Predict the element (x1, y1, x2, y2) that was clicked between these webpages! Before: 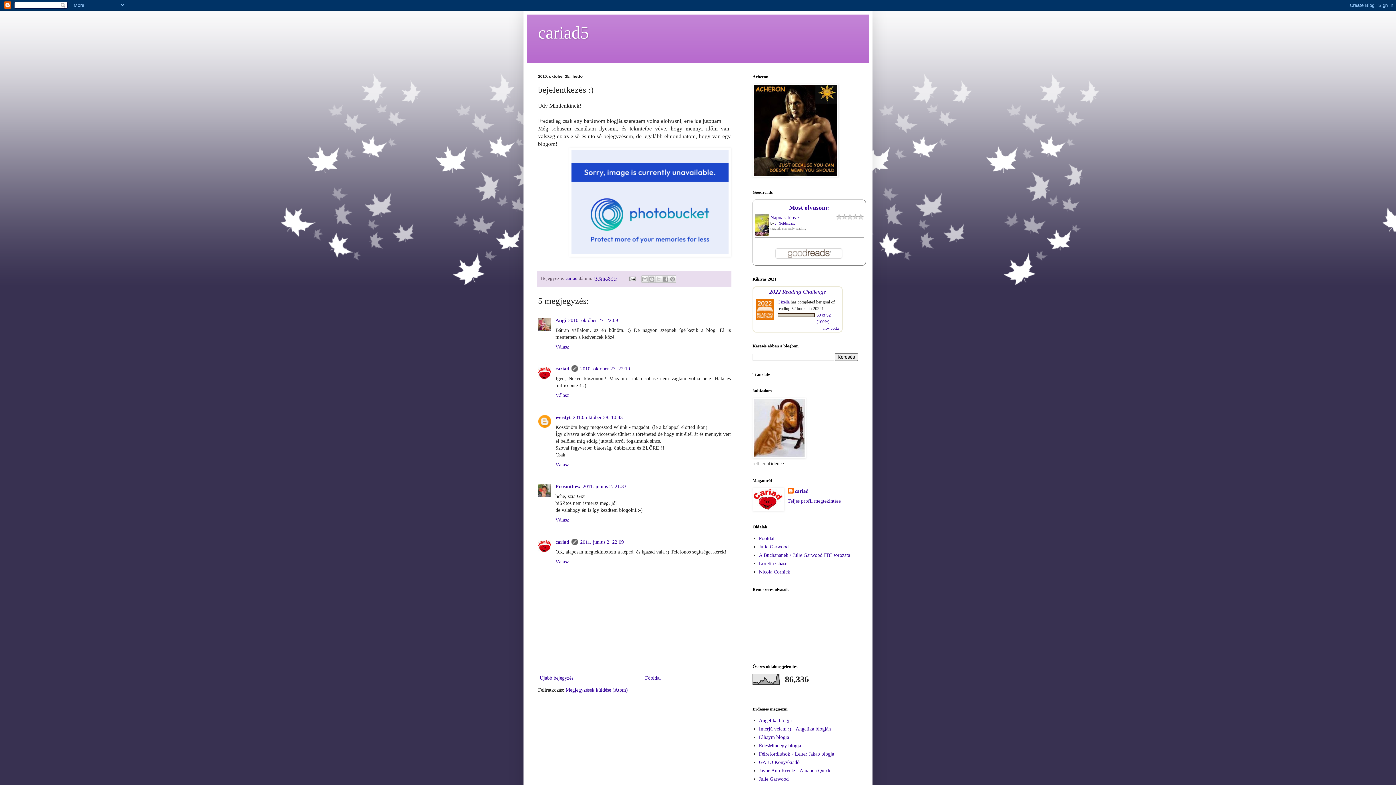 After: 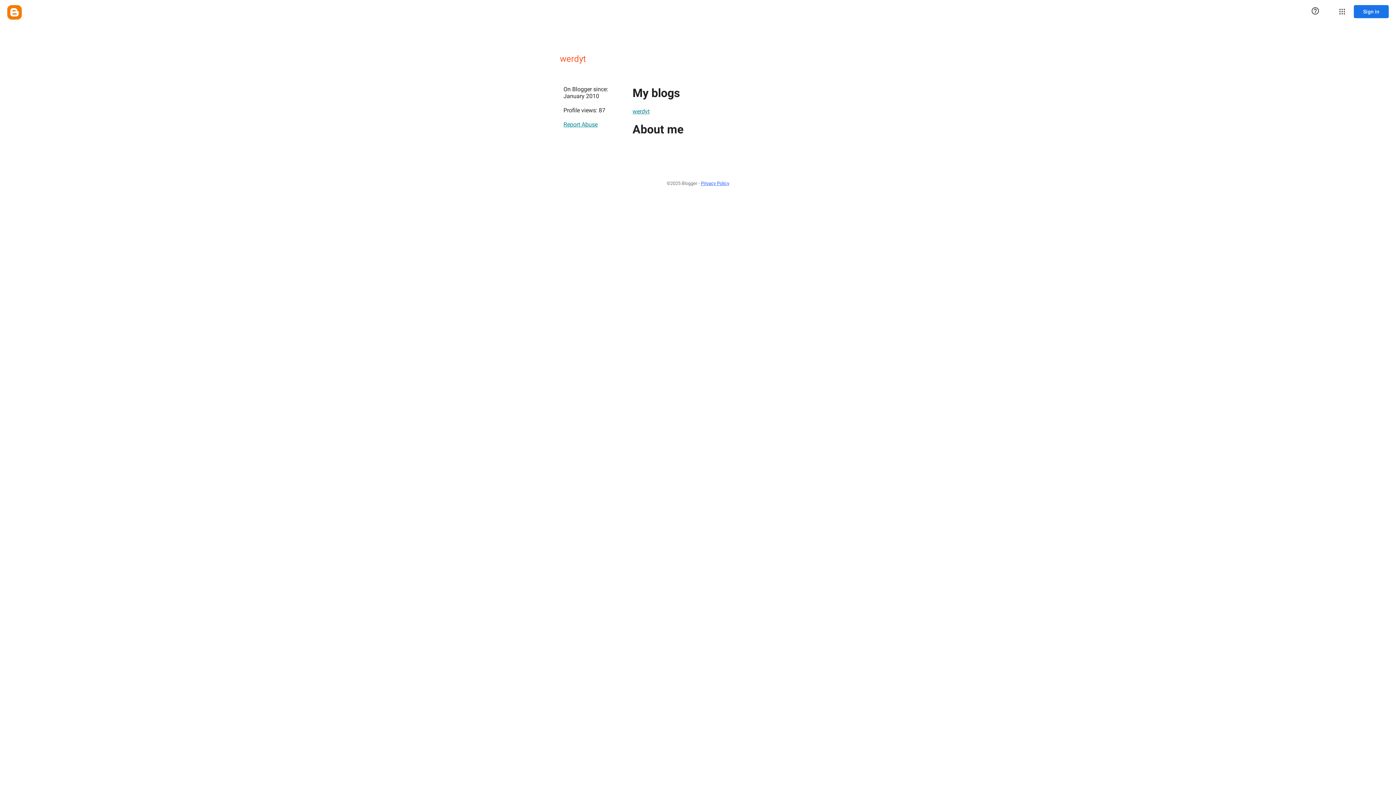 Action: label: werdyt bbox: (555, 414, 570, 420)